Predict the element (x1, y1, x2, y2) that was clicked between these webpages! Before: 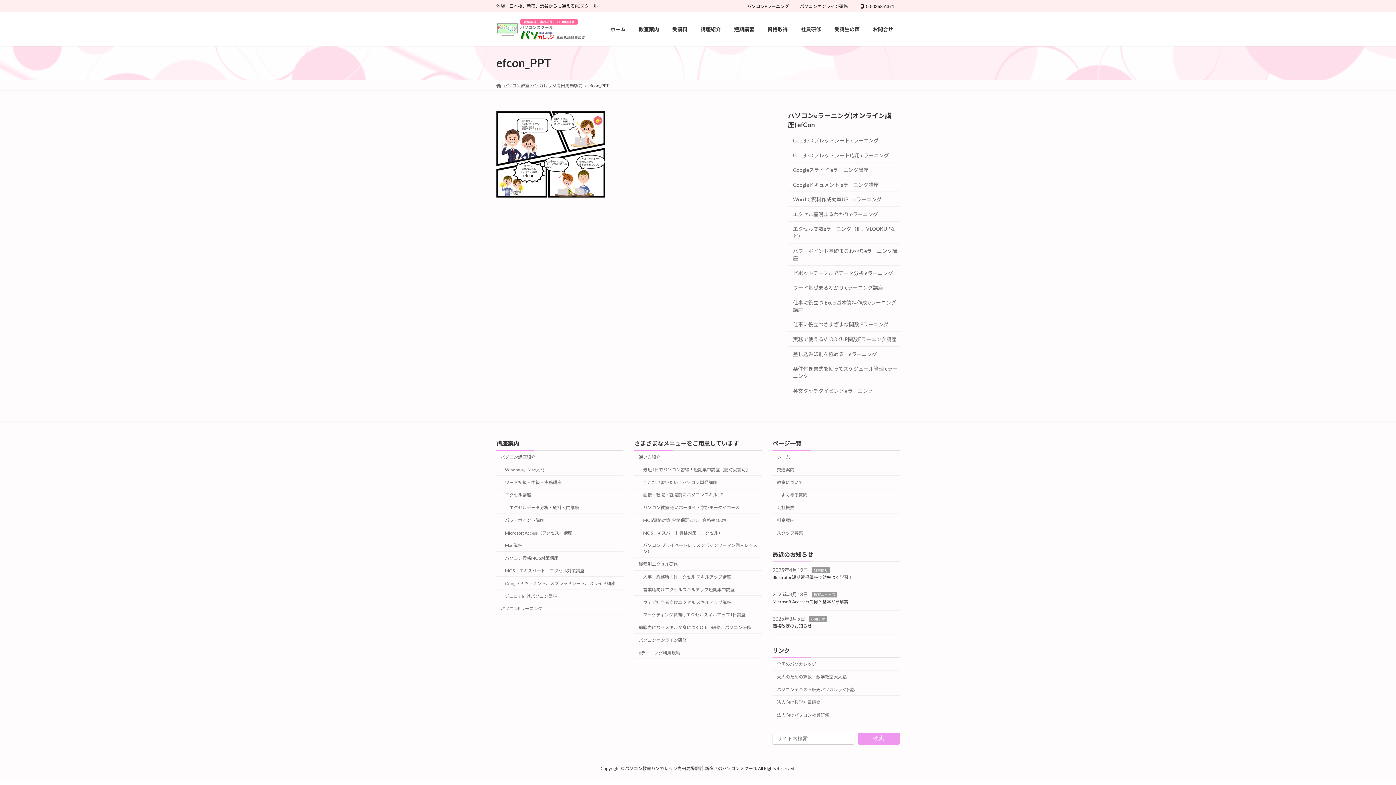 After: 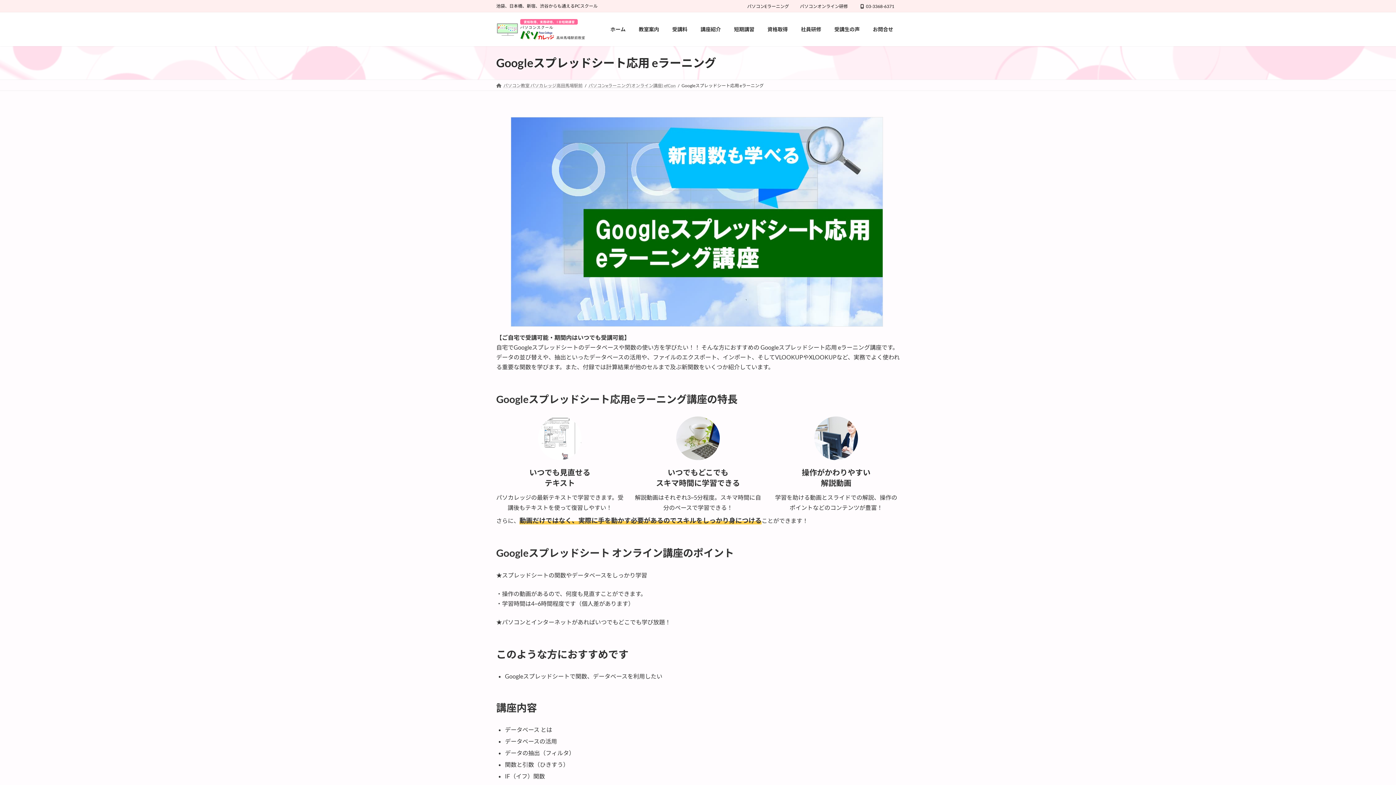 Action: bbox: (788, 147, 900, 162) label: Googleスプレッドシート応用 eラーニング